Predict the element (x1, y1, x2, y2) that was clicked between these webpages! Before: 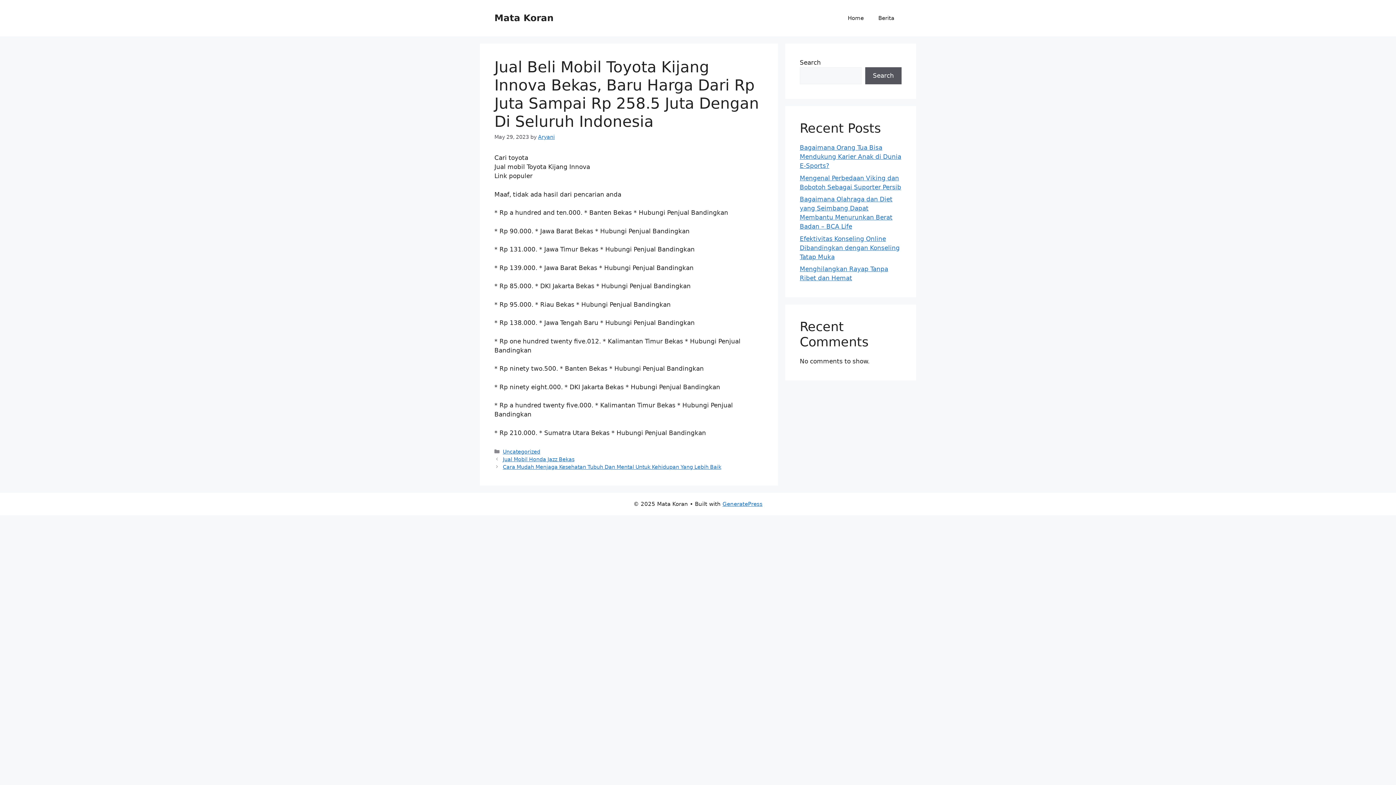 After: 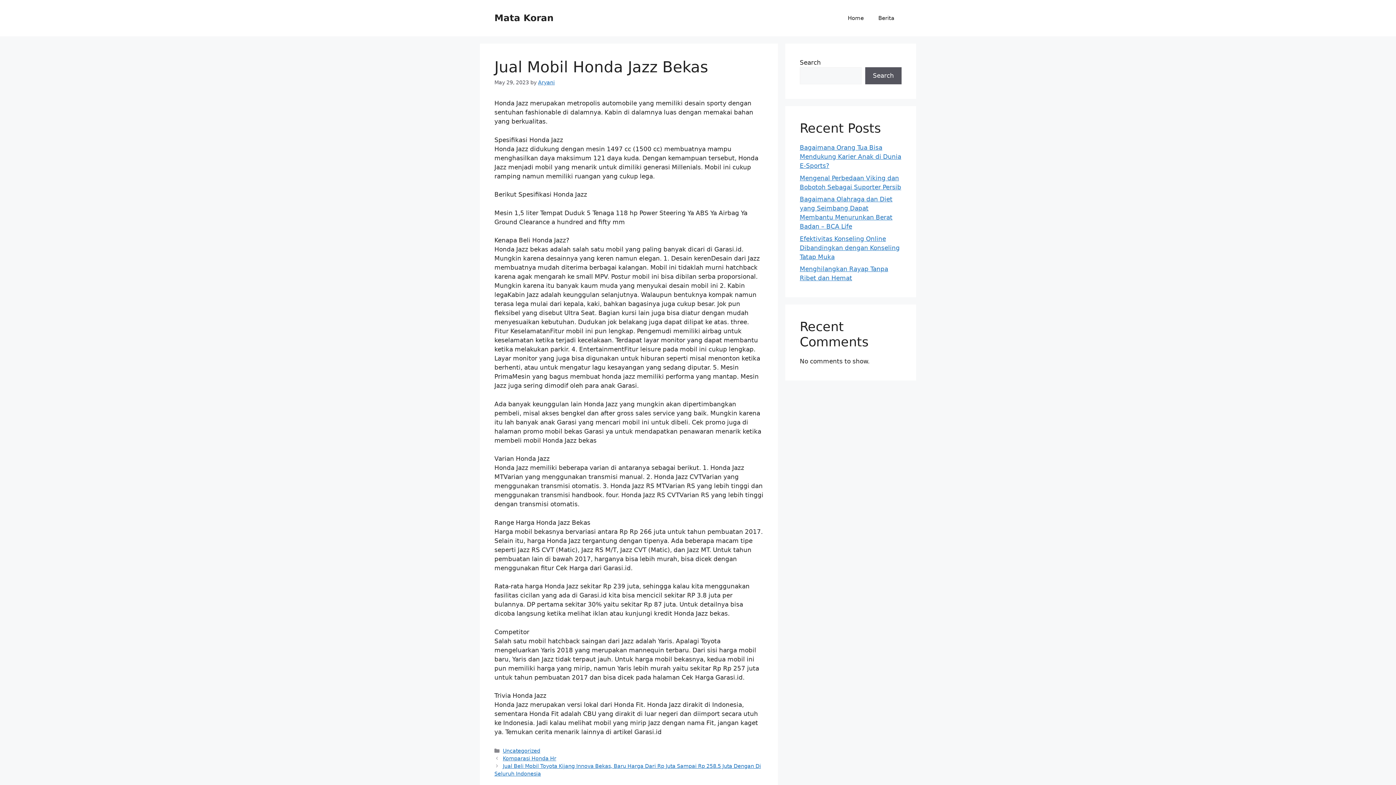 Action: label: Jual Mobil Honda Jazz Bekas bbox: (502, 456, 574, 462)